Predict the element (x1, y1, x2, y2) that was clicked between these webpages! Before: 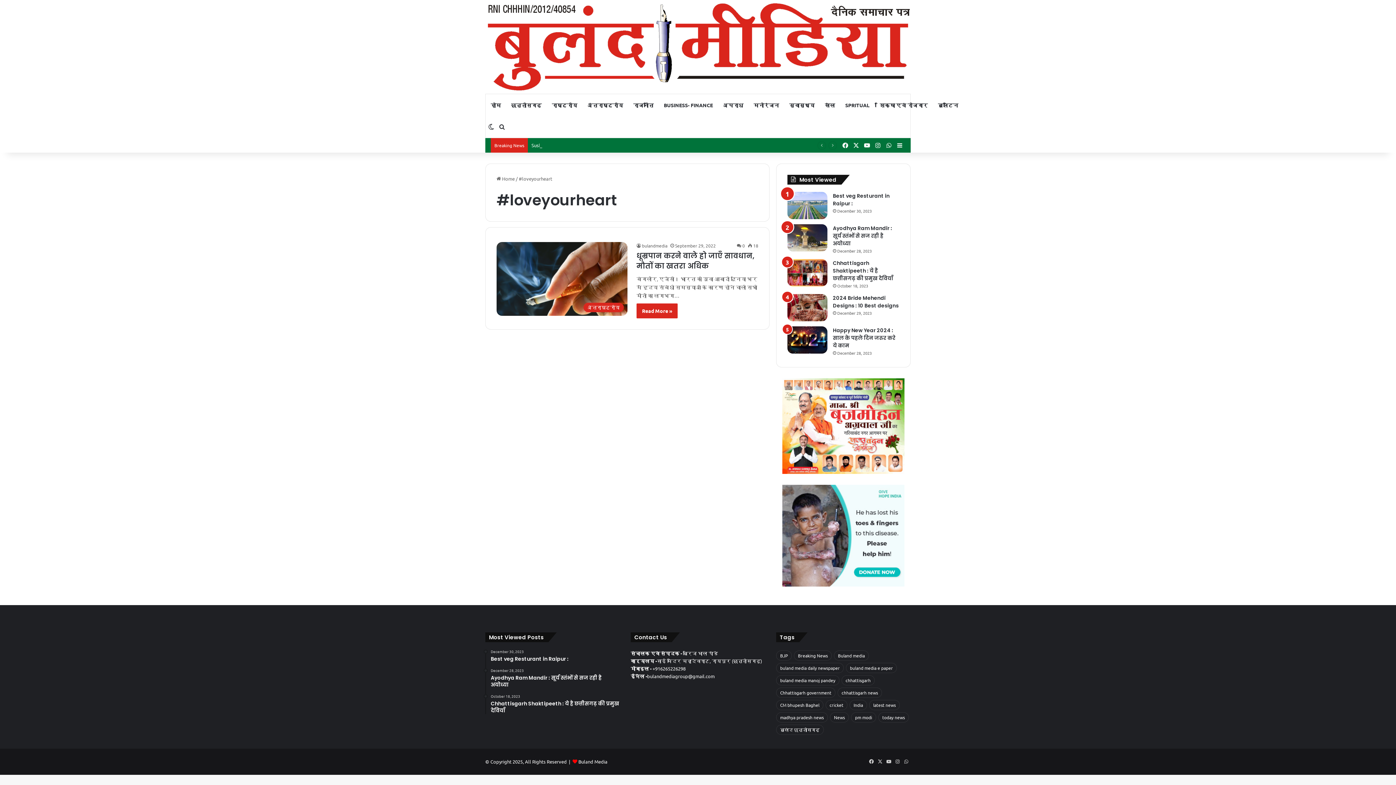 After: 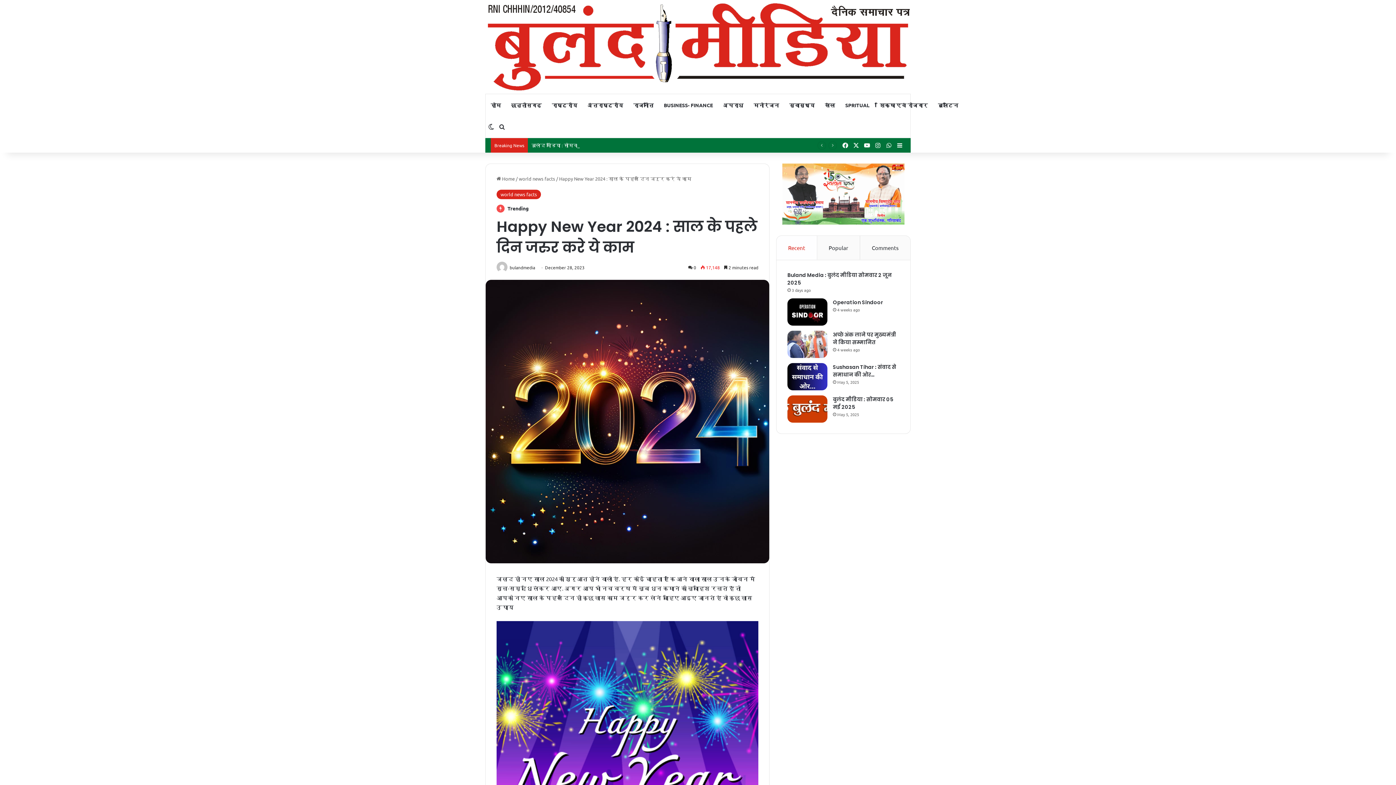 Action: label: Happy New Year 2024 : साल के पहले दिन जरुर करे ये काम bbox: (833, 326, 895, 349)